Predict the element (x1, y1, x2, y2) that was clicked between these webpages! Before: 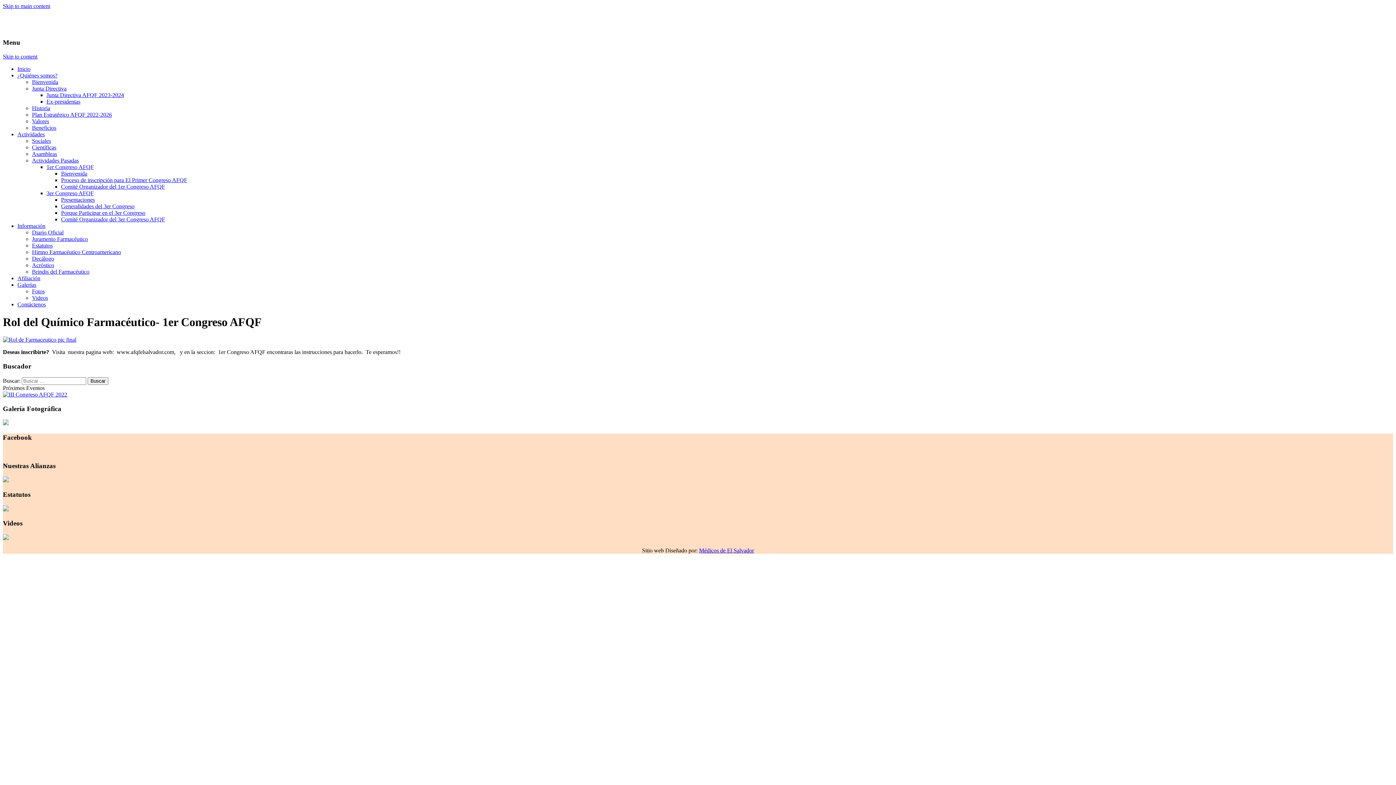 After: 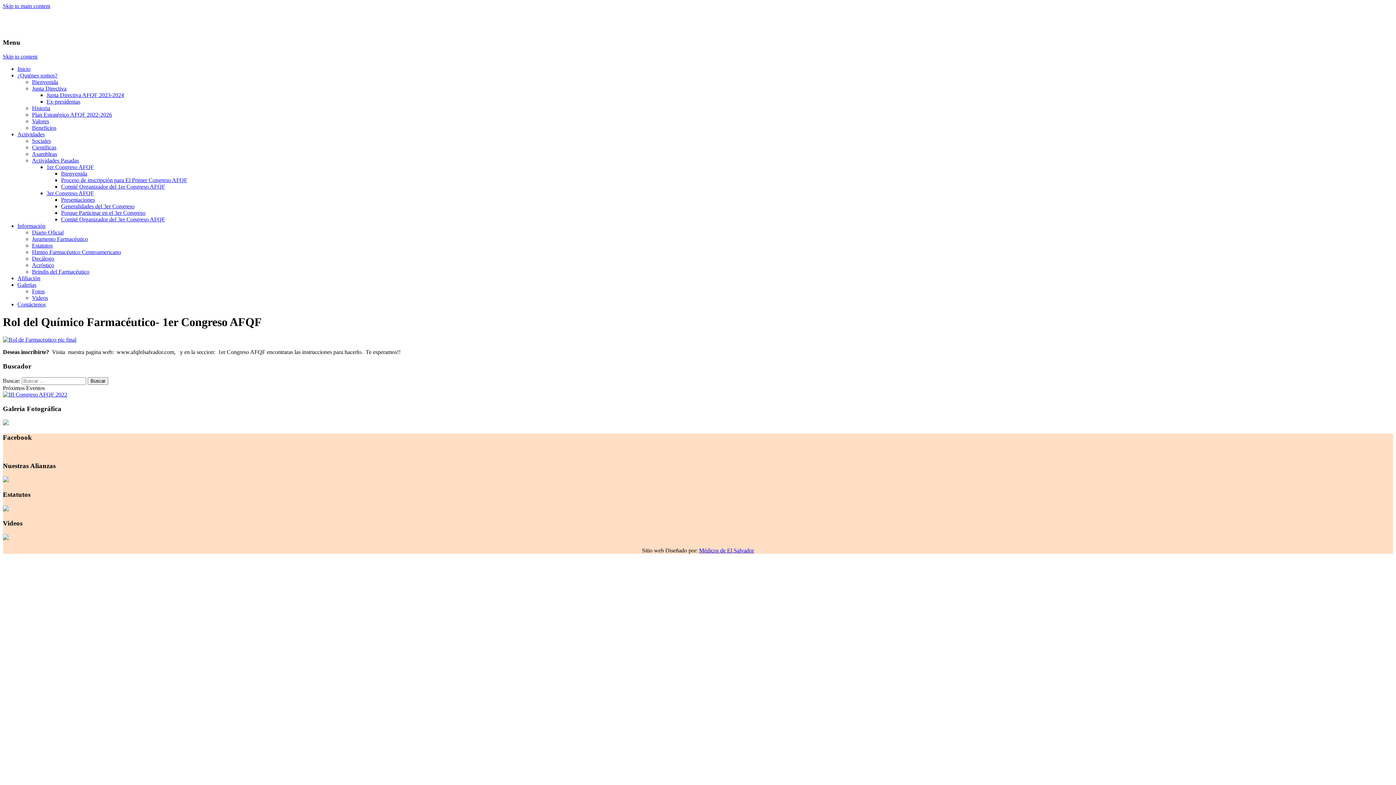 Action: label: ¿Quiénes somos? bbox: (17, 72, 57, 78)